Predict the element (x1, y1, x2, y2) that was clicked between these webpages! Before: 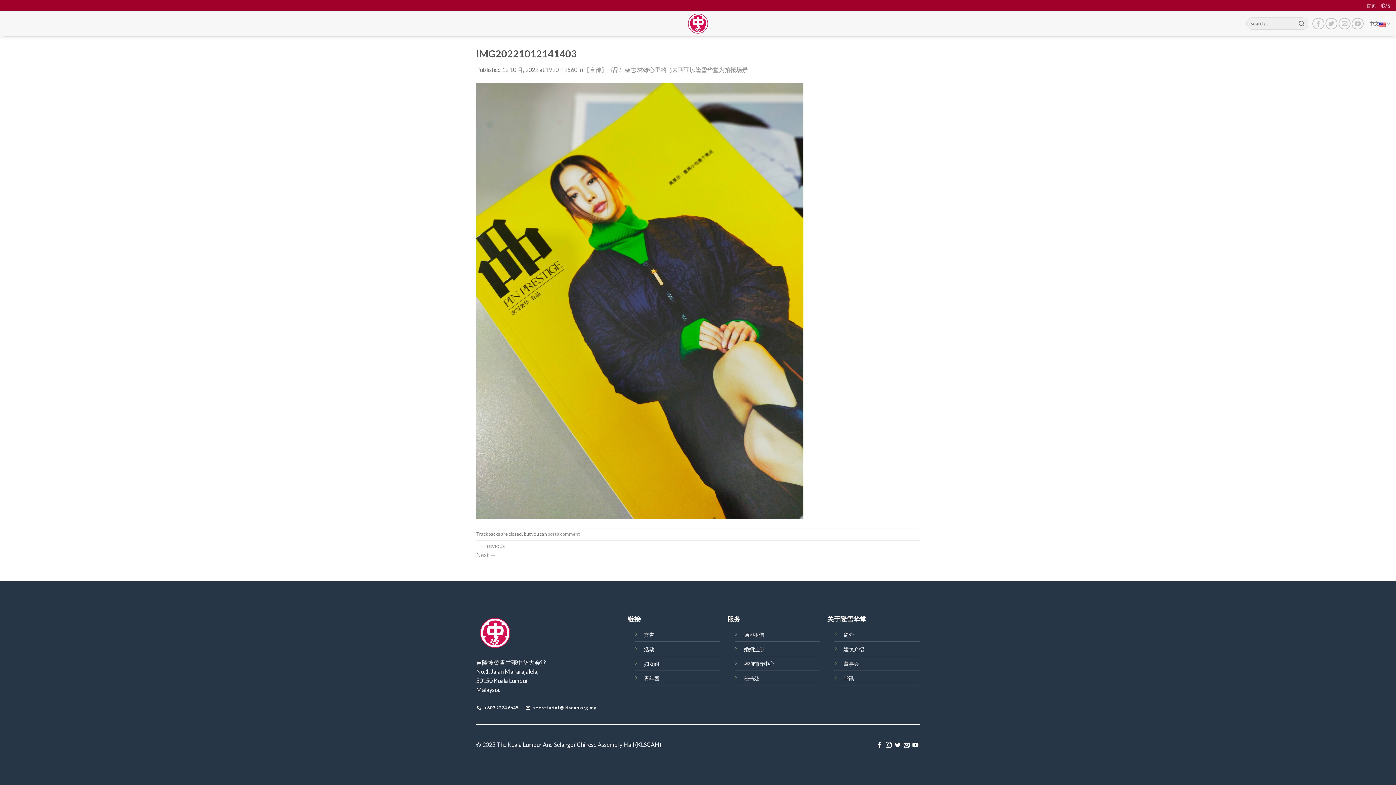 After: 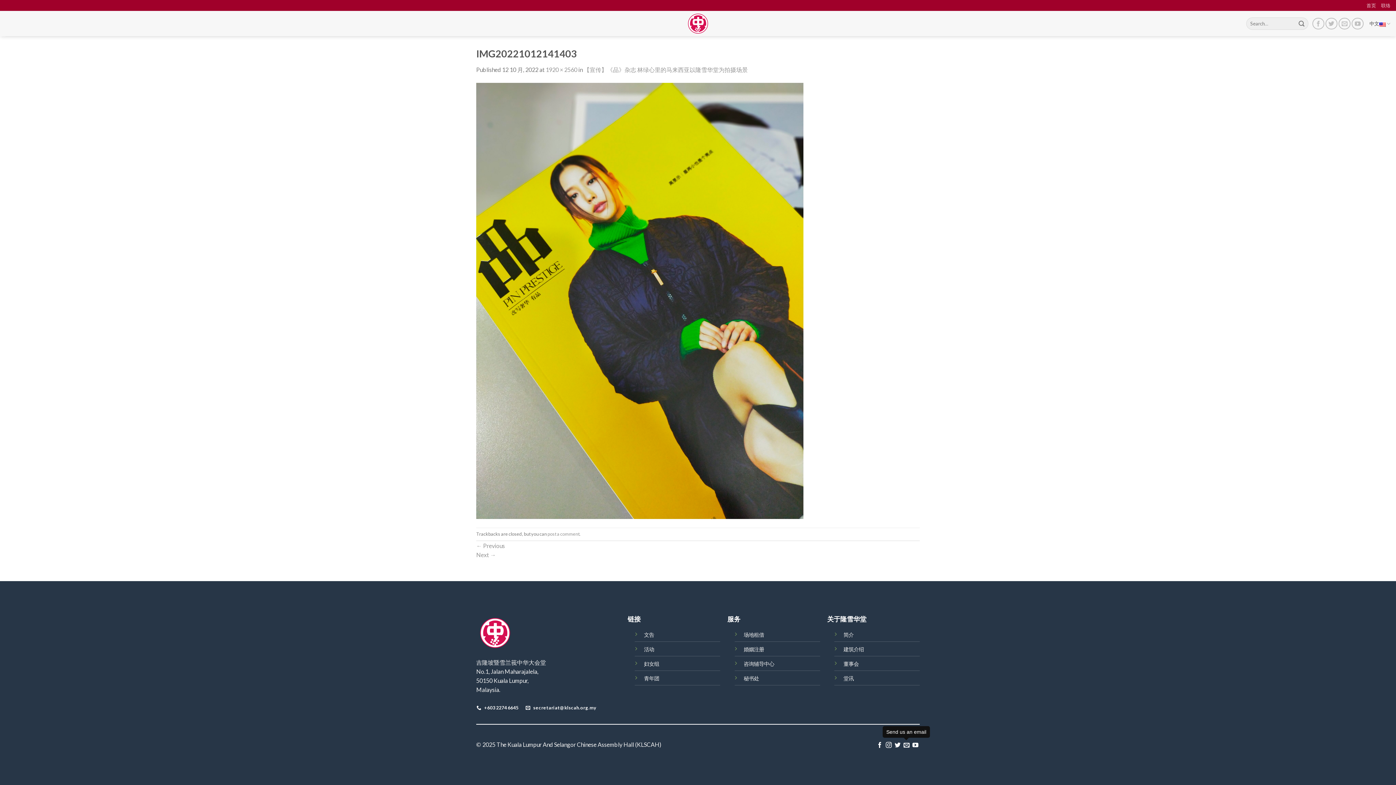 Action: bbox: (903, 742, 909, 749)